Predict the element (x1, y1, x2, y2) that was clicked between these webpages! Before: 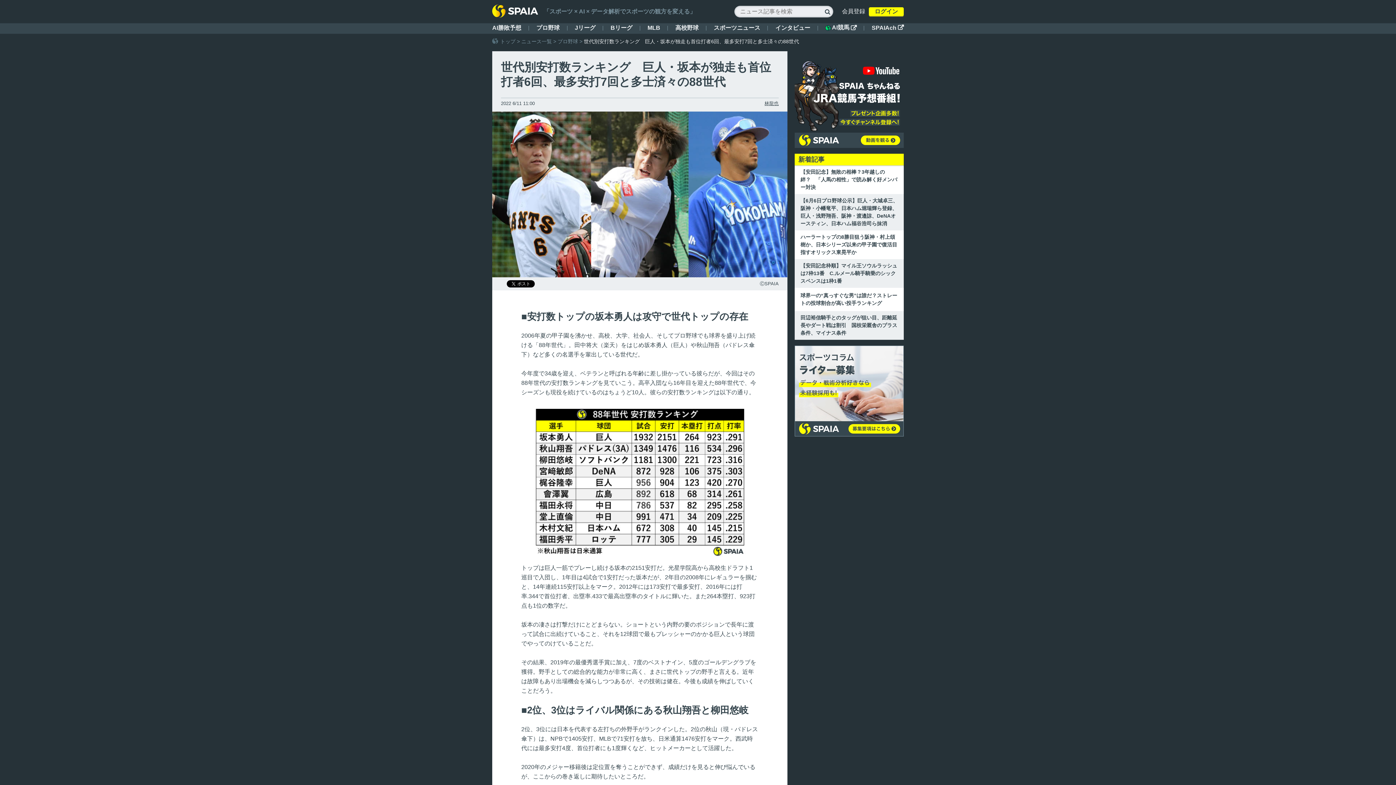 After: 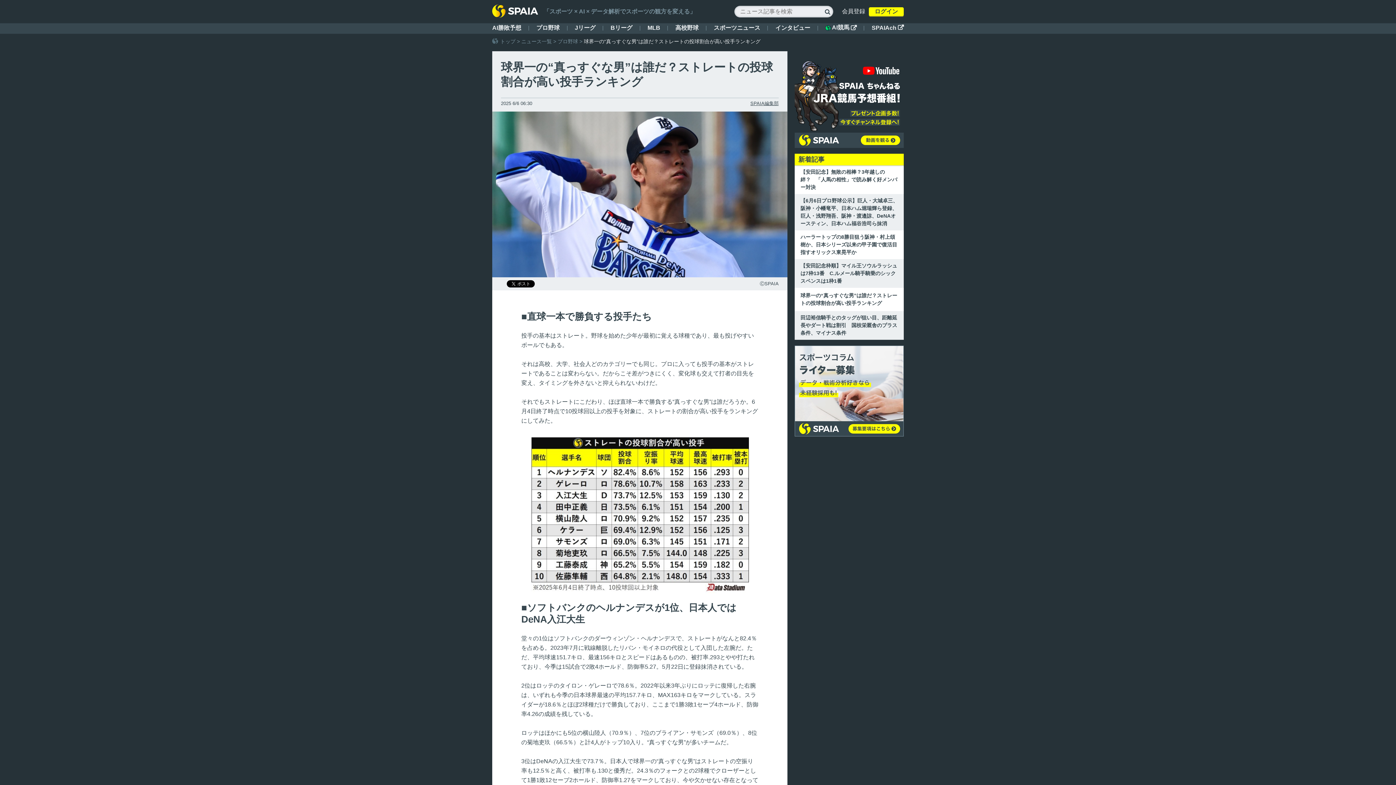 Action: bbox: (794, 288, 904, 311) label: 球界一の“真っすぐな男”は誰だ？ストレートの投球割合が高い投手ランキング